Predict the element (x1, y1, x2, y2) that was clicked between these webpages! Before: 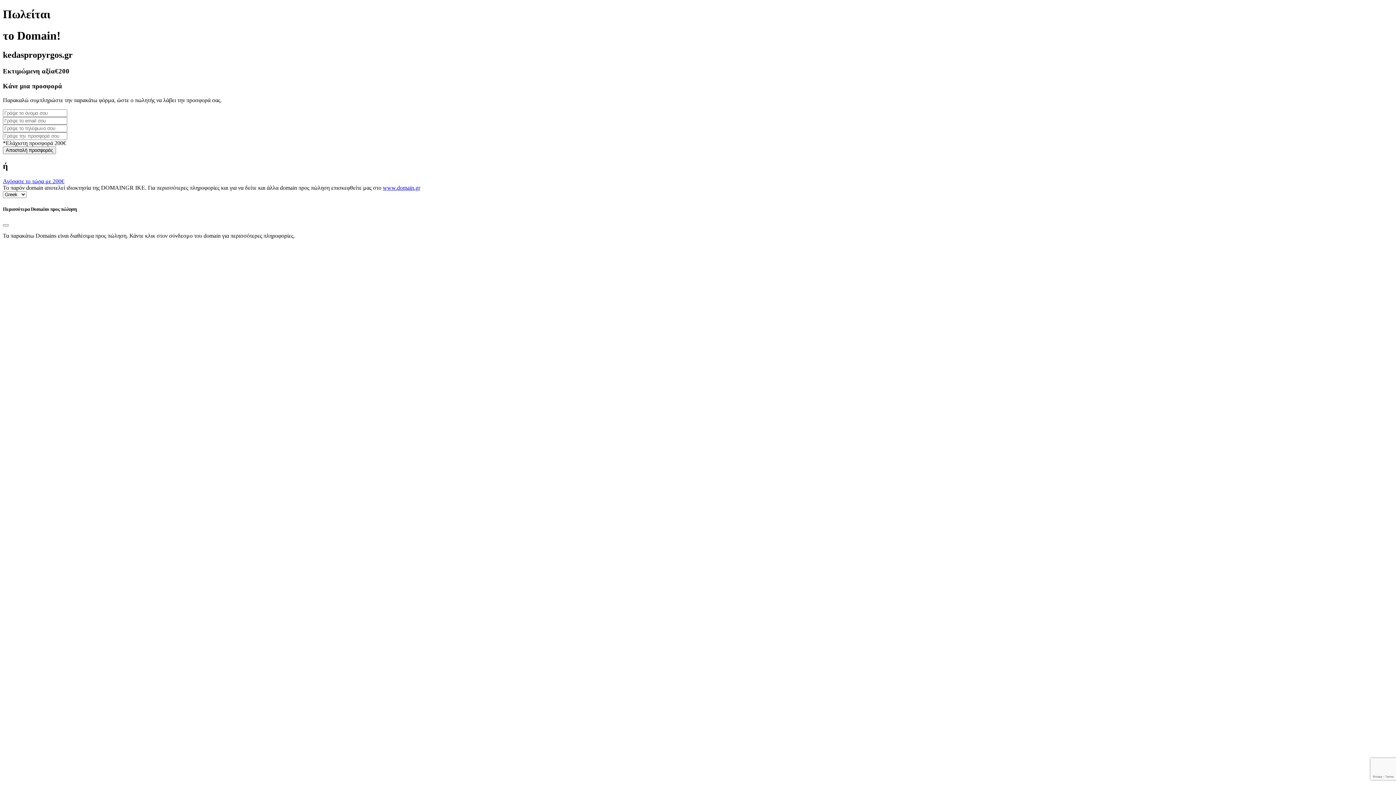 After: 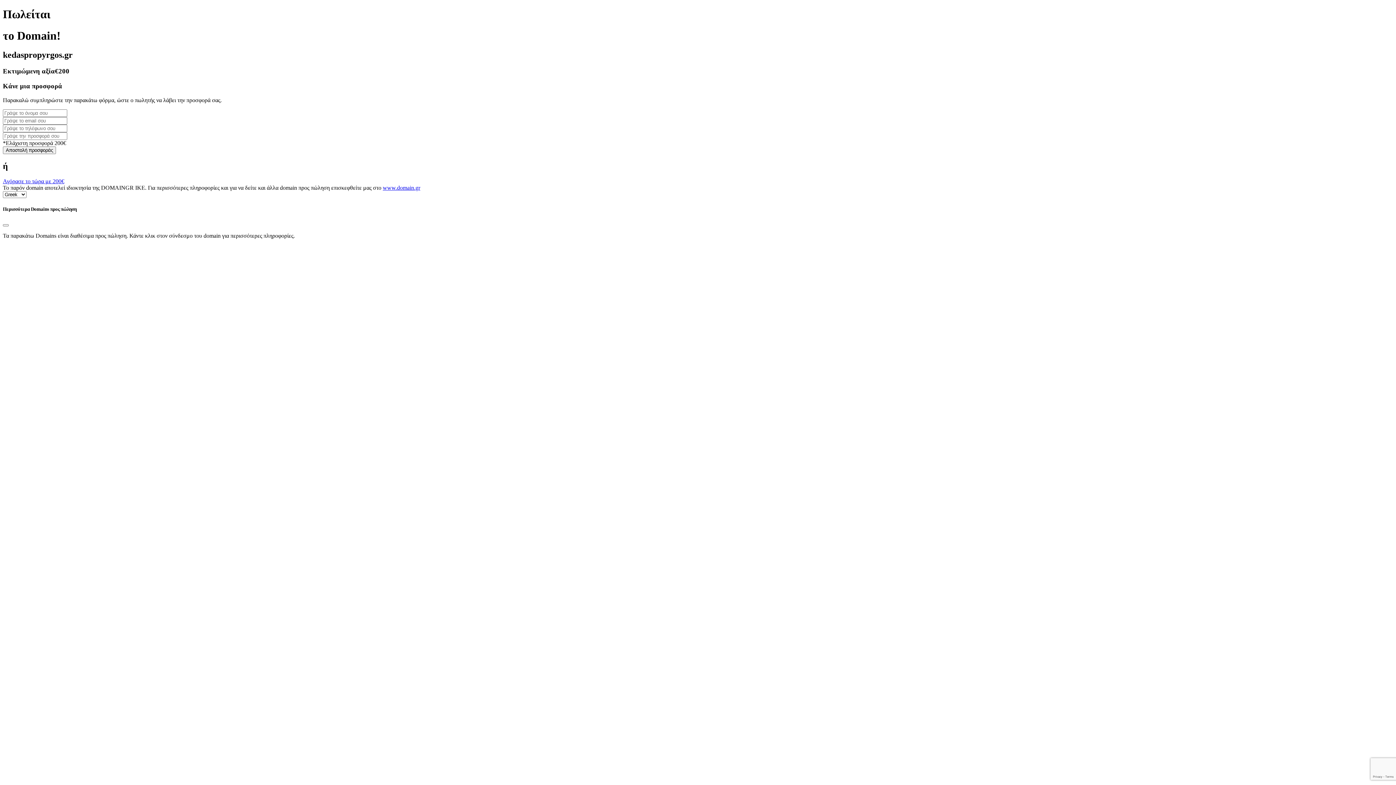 Action: bbox: (382, 184, 420, 191) label: www.domain.gr